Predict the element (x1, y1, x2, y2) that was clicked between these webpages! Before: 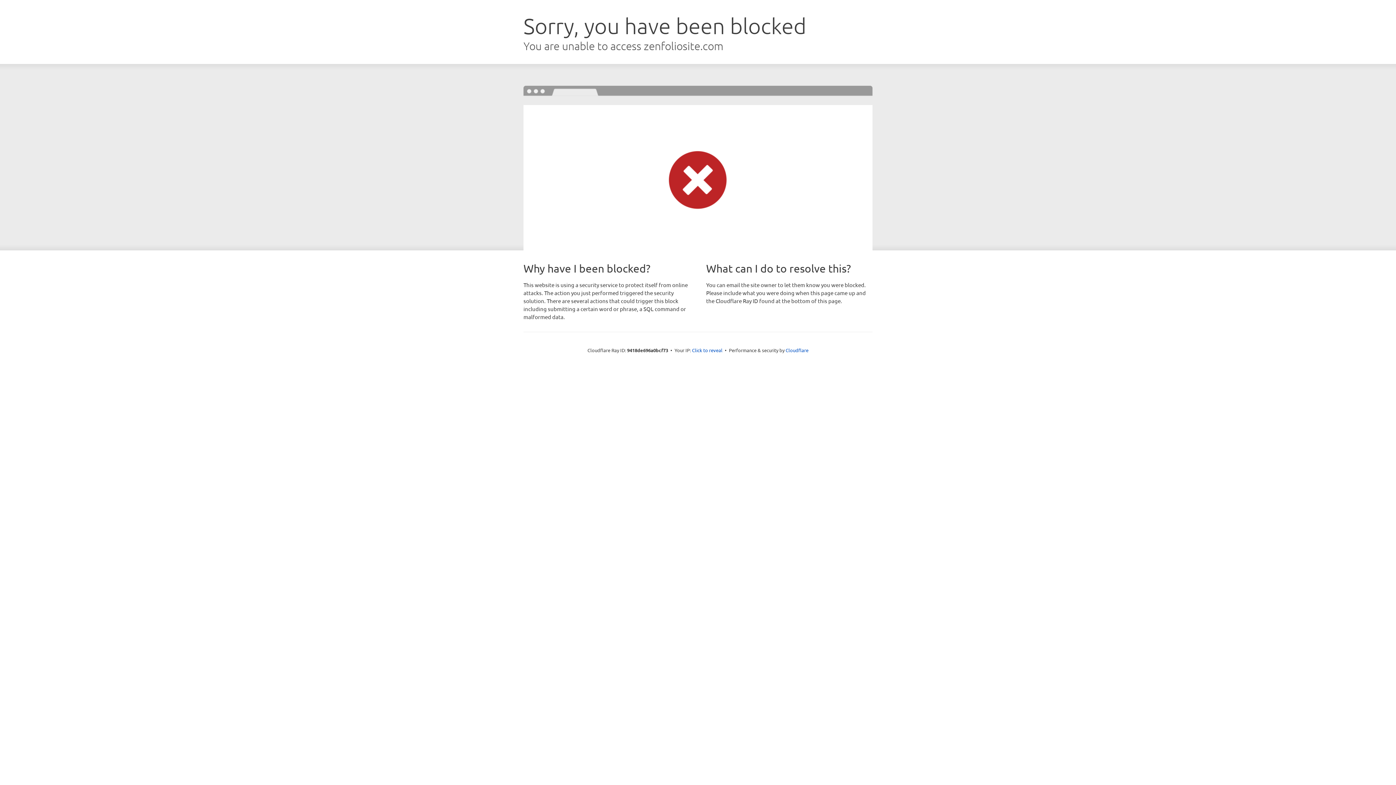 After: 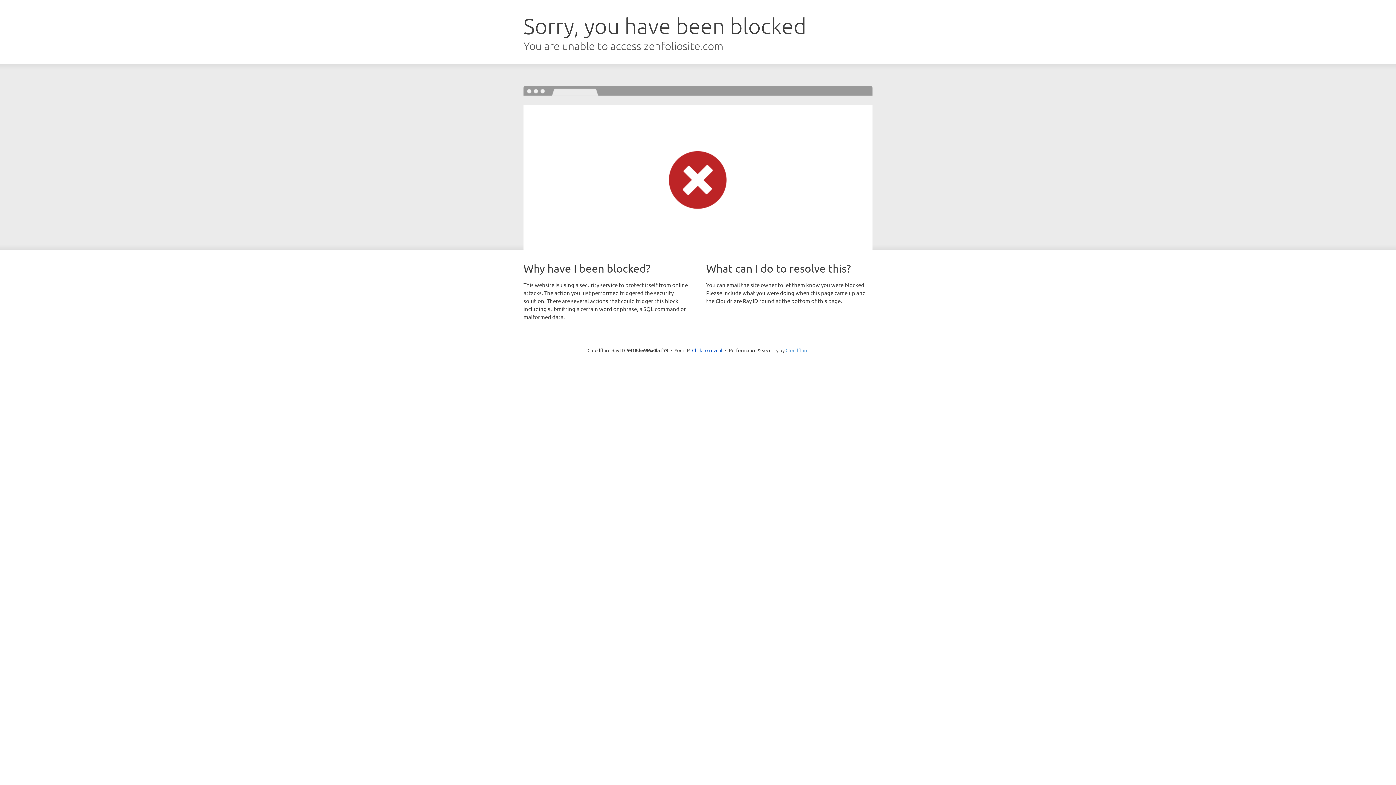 Action: label: Cloudflare bbox: (785, 347, 808, 353)